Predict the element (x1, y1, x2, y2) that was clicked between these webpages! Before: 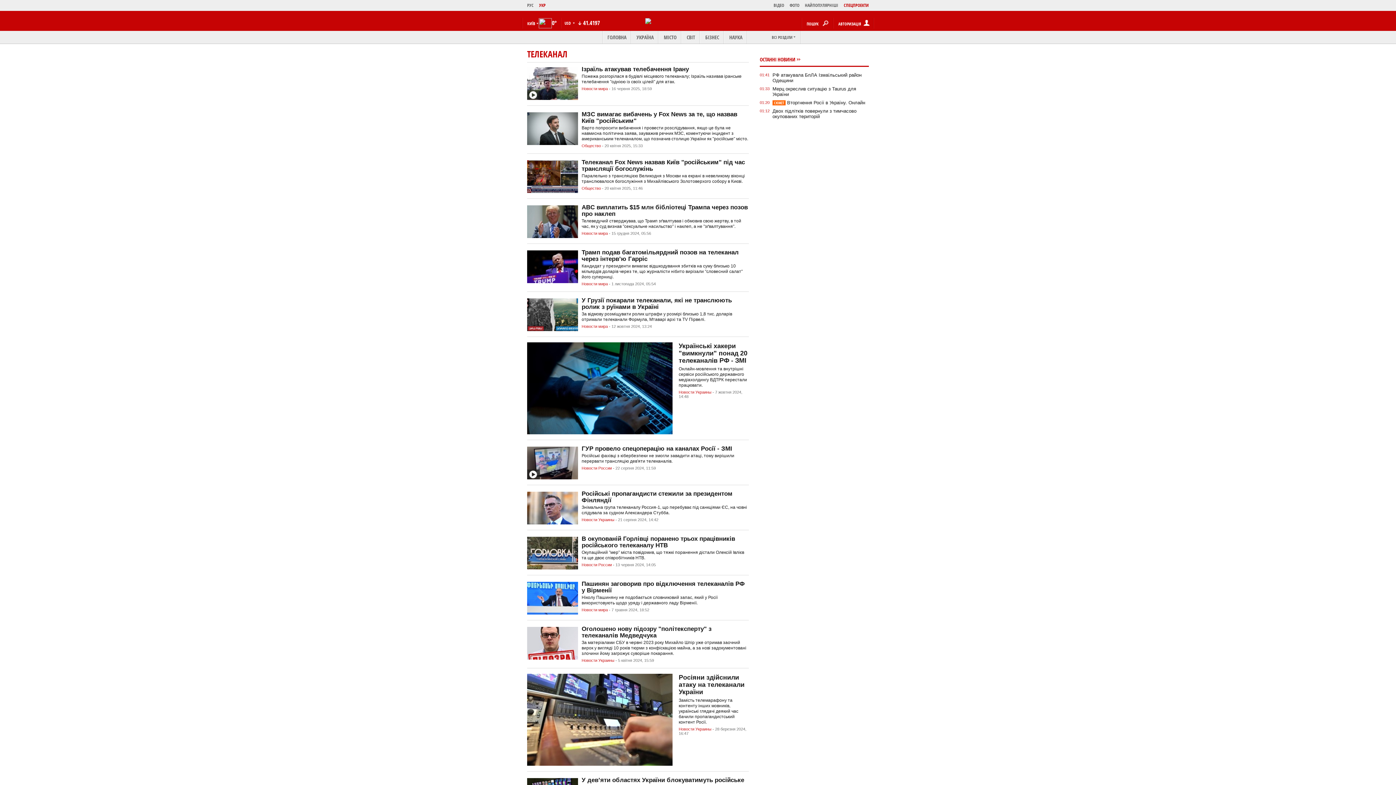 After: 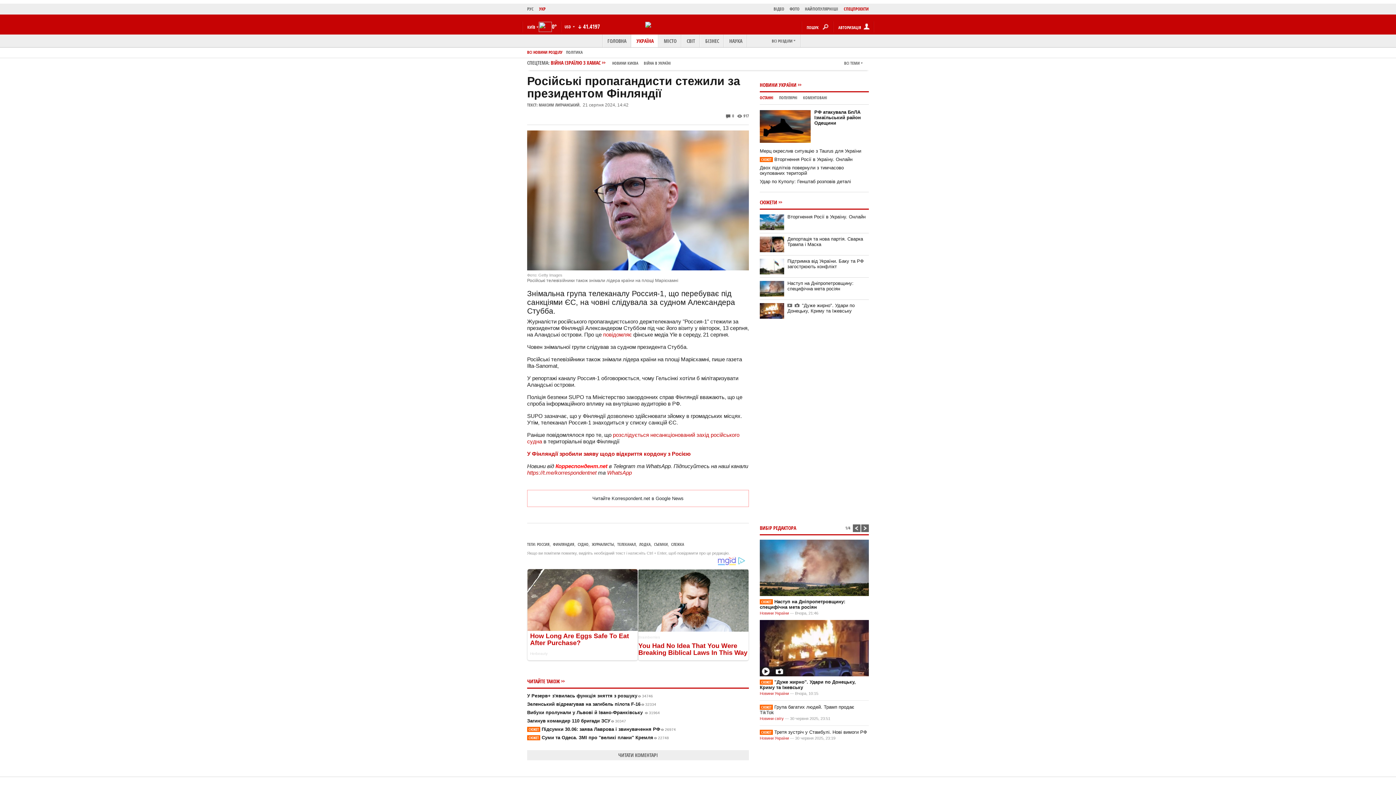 Action: bbox: (581, 490, 732, 504) label: Російські пропагандисти стежили за президентом Фінляндії